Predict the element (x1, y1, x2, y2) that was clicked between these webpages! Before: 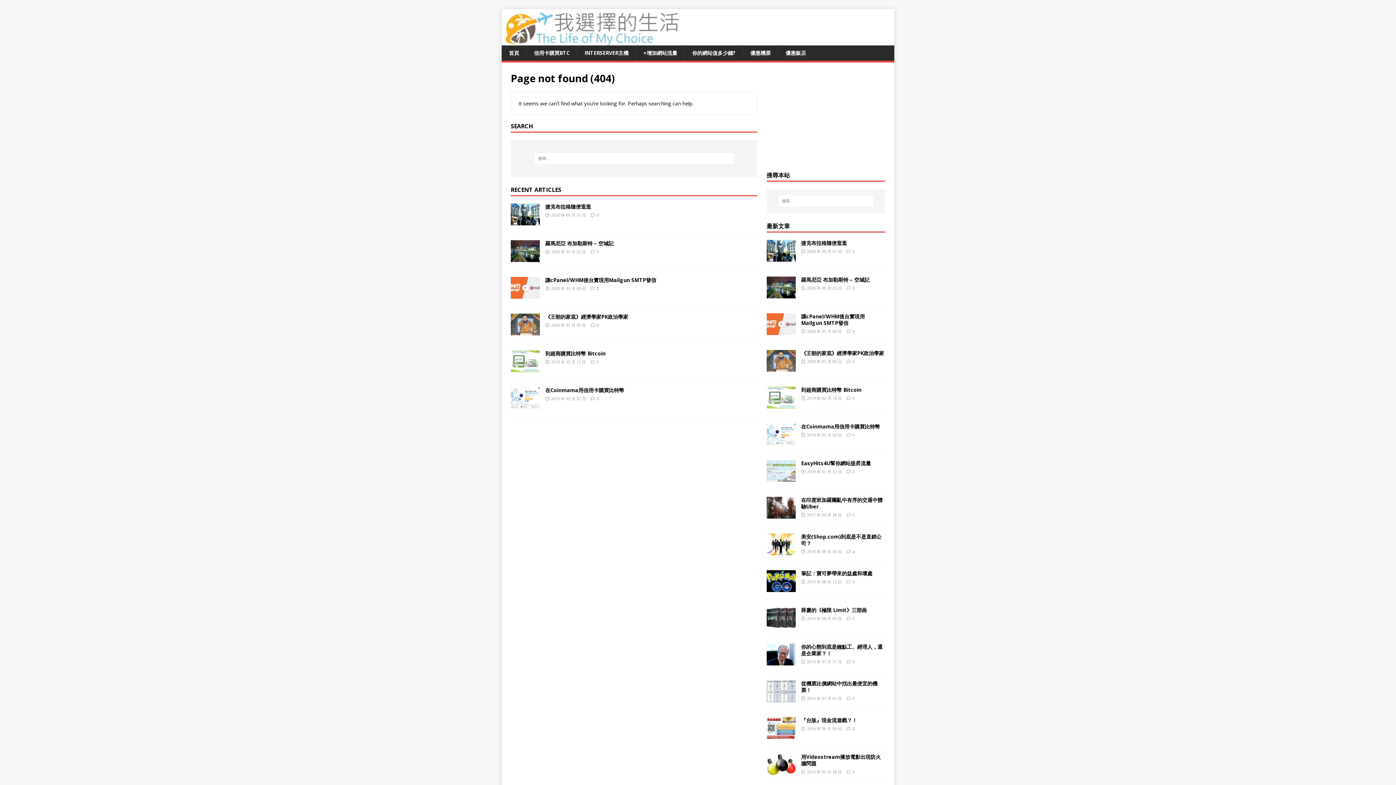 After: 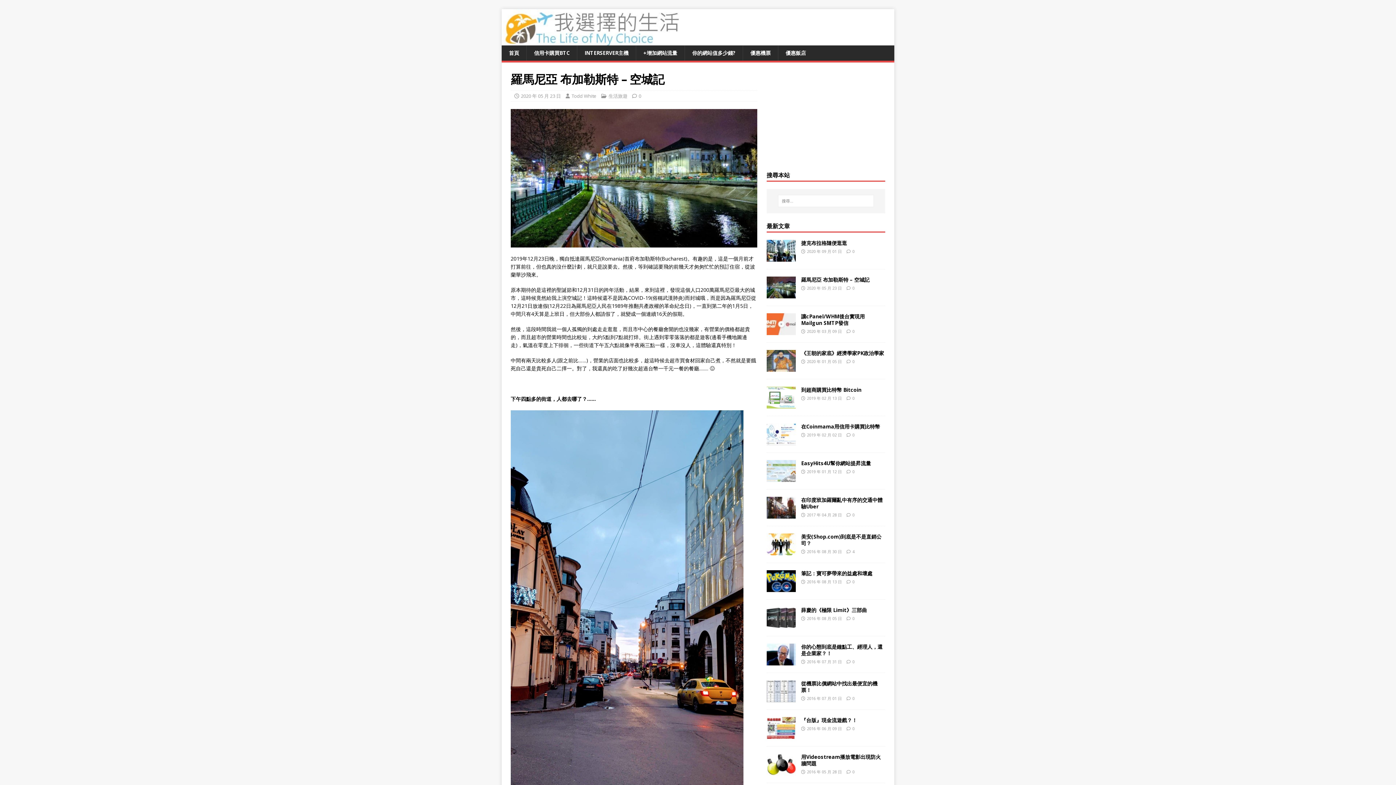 Action: bbox: (766, 290, 795, 297)